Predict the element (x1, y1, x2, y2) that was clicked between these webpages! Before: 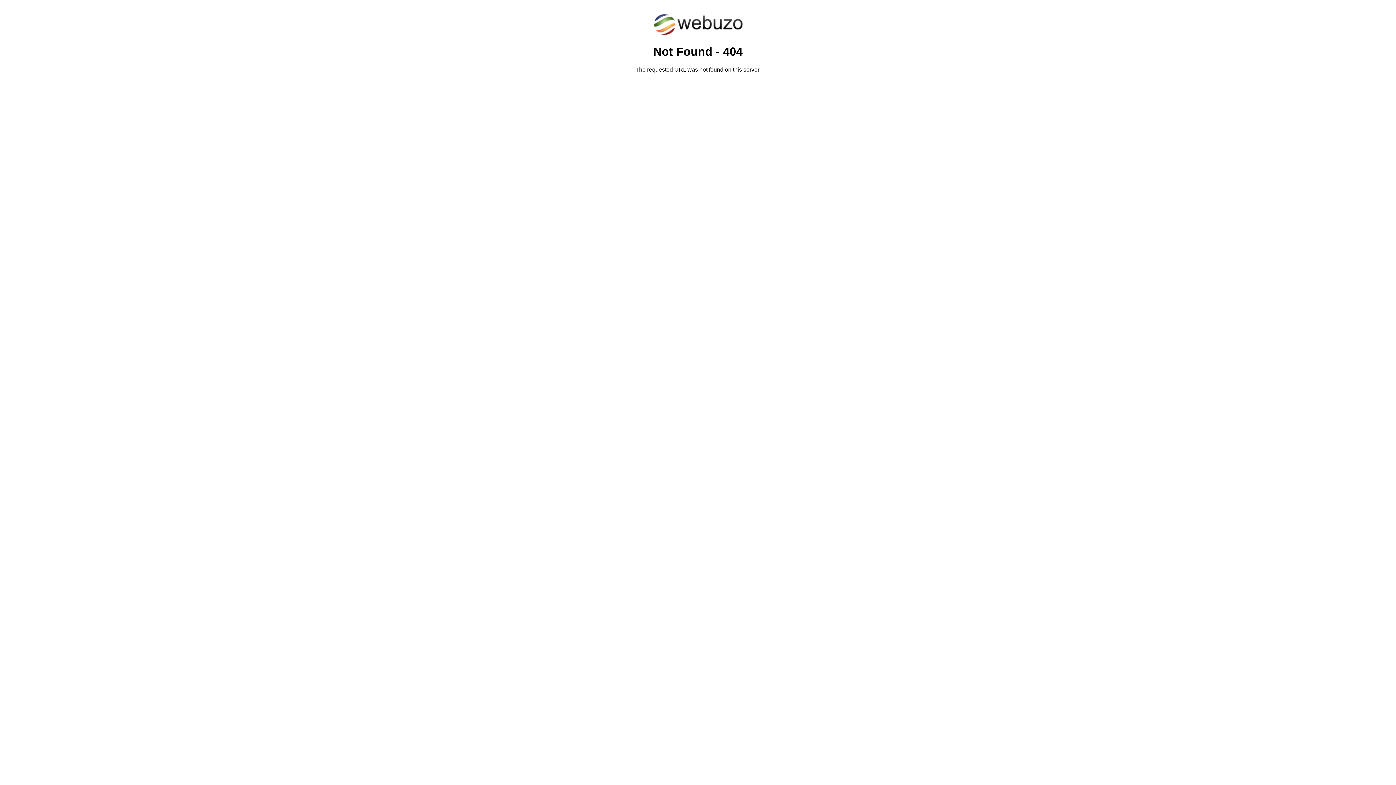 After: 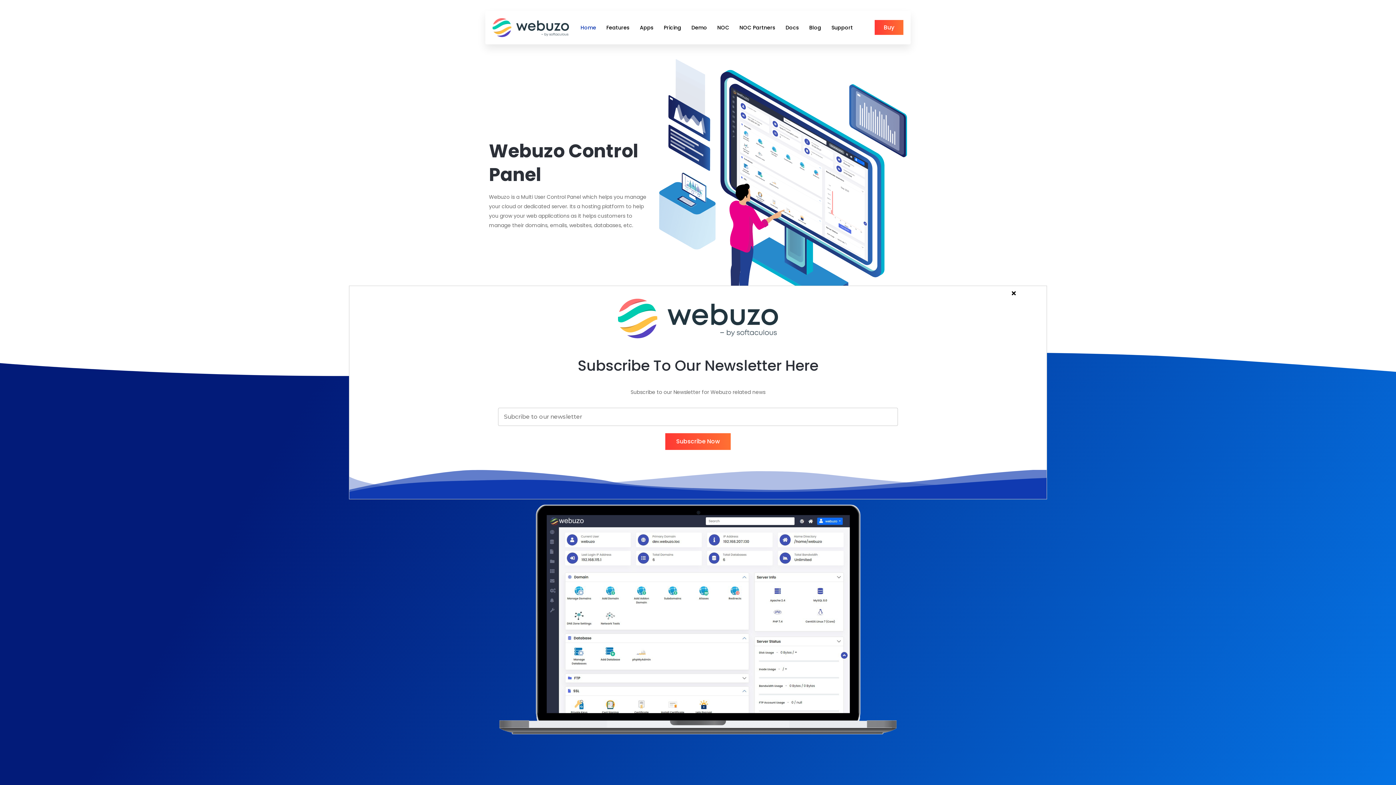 Action: bbox: (652, 30, 743, 37)